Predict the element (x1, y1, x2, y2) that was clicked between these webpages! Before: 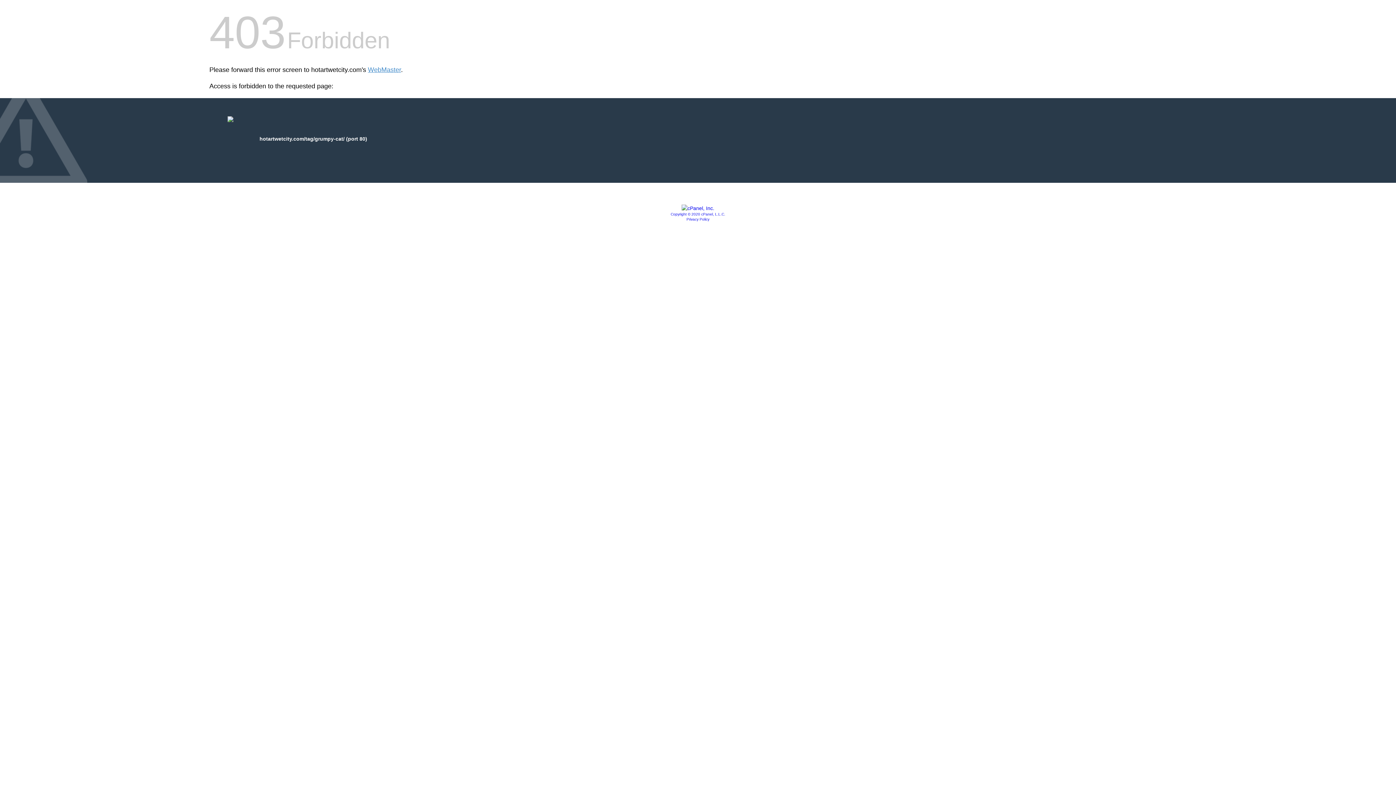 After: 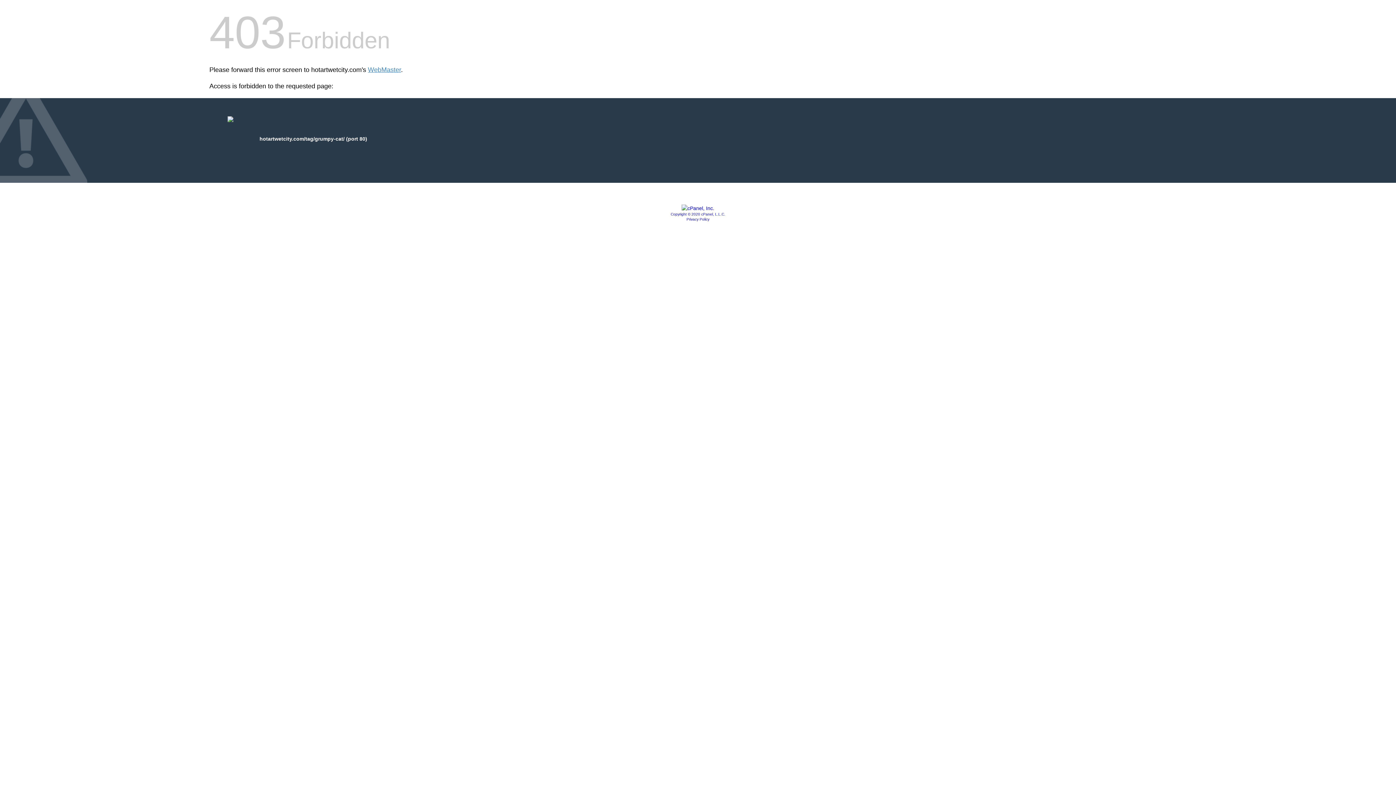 Action: bbox: (686, 217, 709, 221) label: Privacy Policy